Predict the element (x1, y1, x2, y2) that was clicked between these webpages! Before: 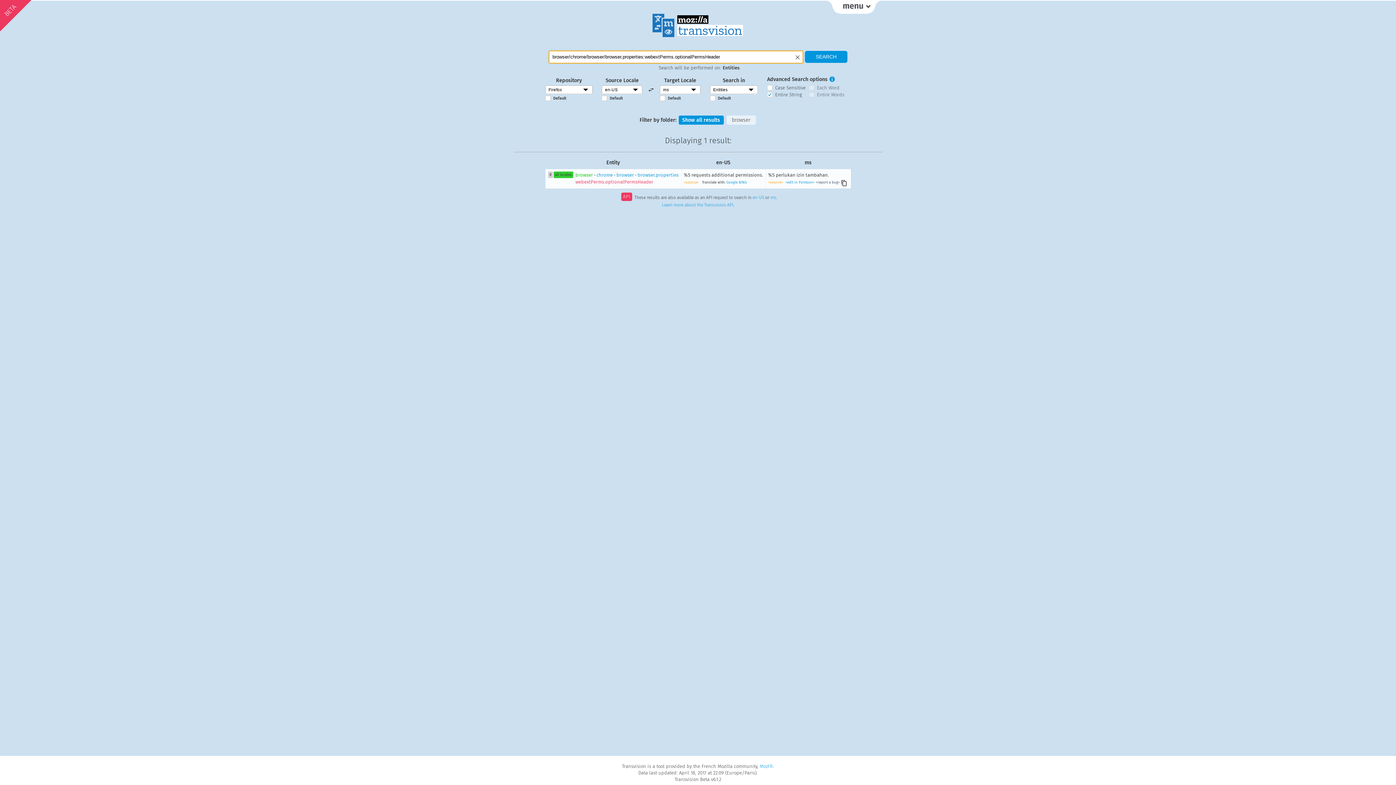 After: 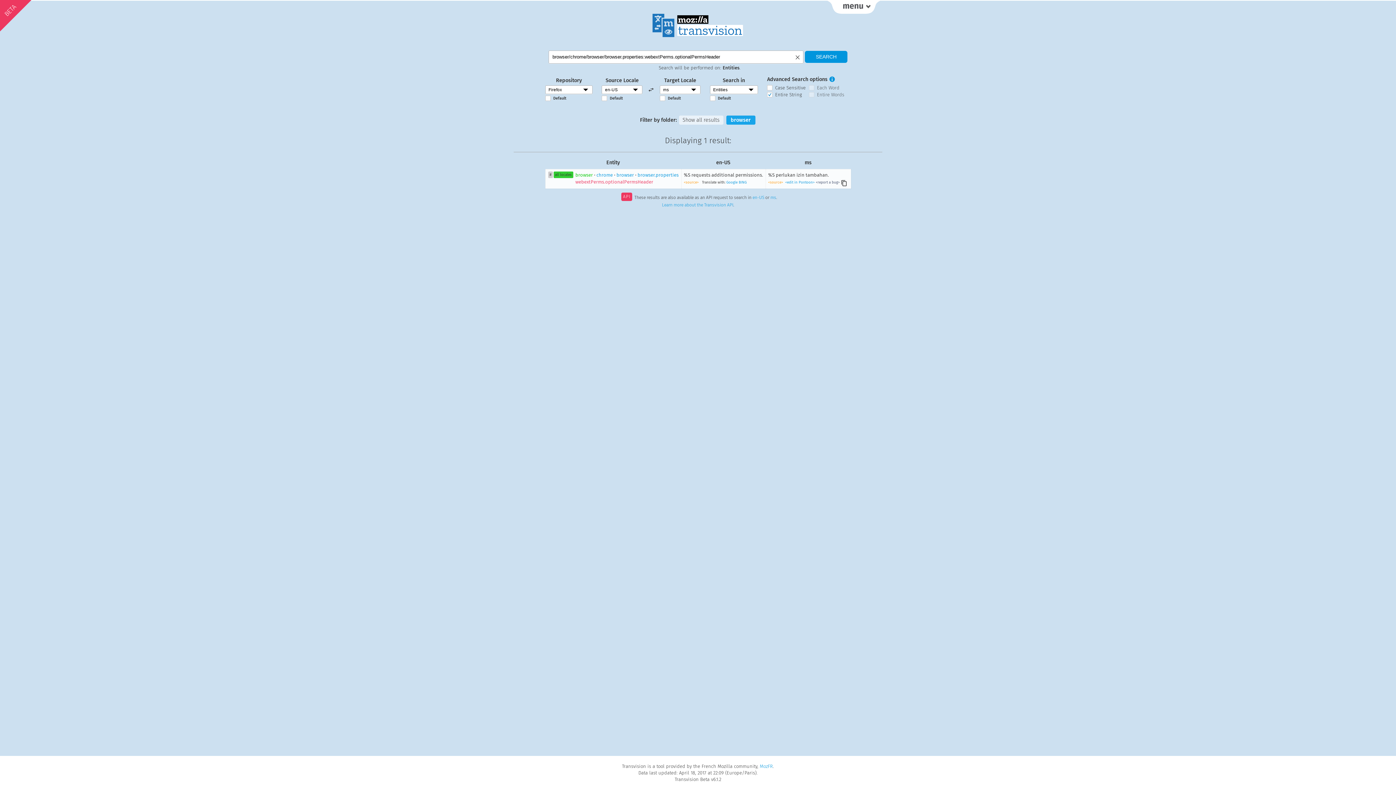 Action: bbox: (726, 115, 755, 124) label: browser